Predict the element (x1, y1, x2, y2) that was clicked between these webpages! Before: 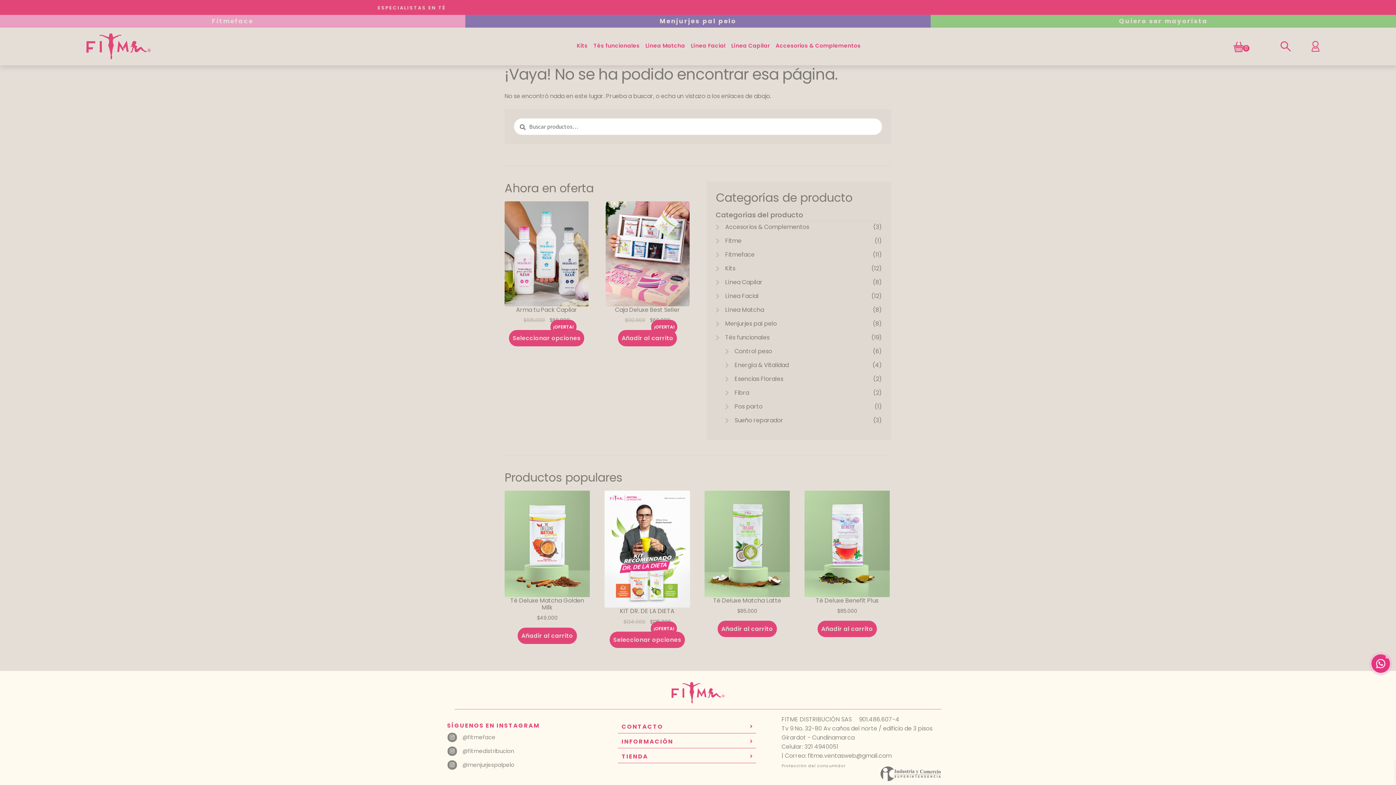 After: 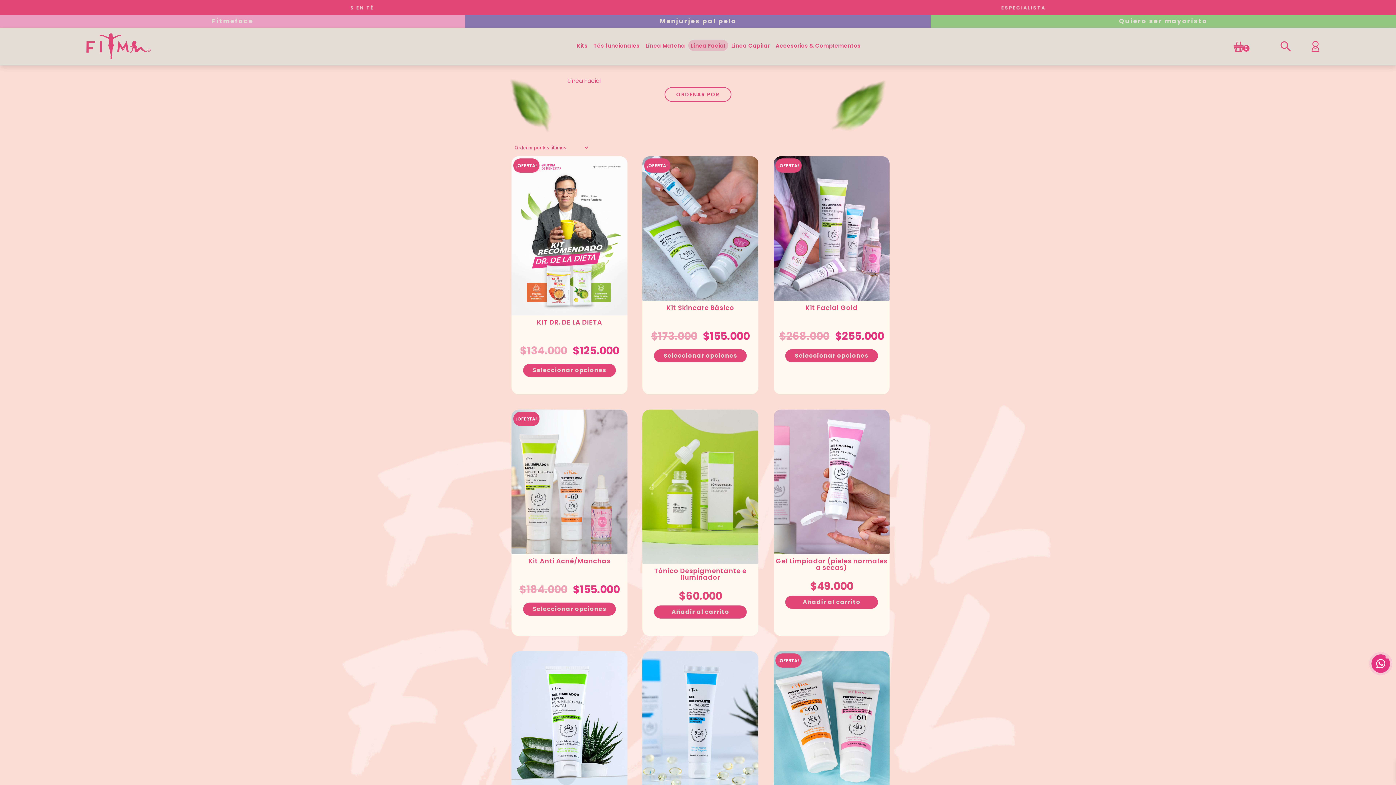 Action: bbox: (688, 40, 728, 51) label: Línea Facial